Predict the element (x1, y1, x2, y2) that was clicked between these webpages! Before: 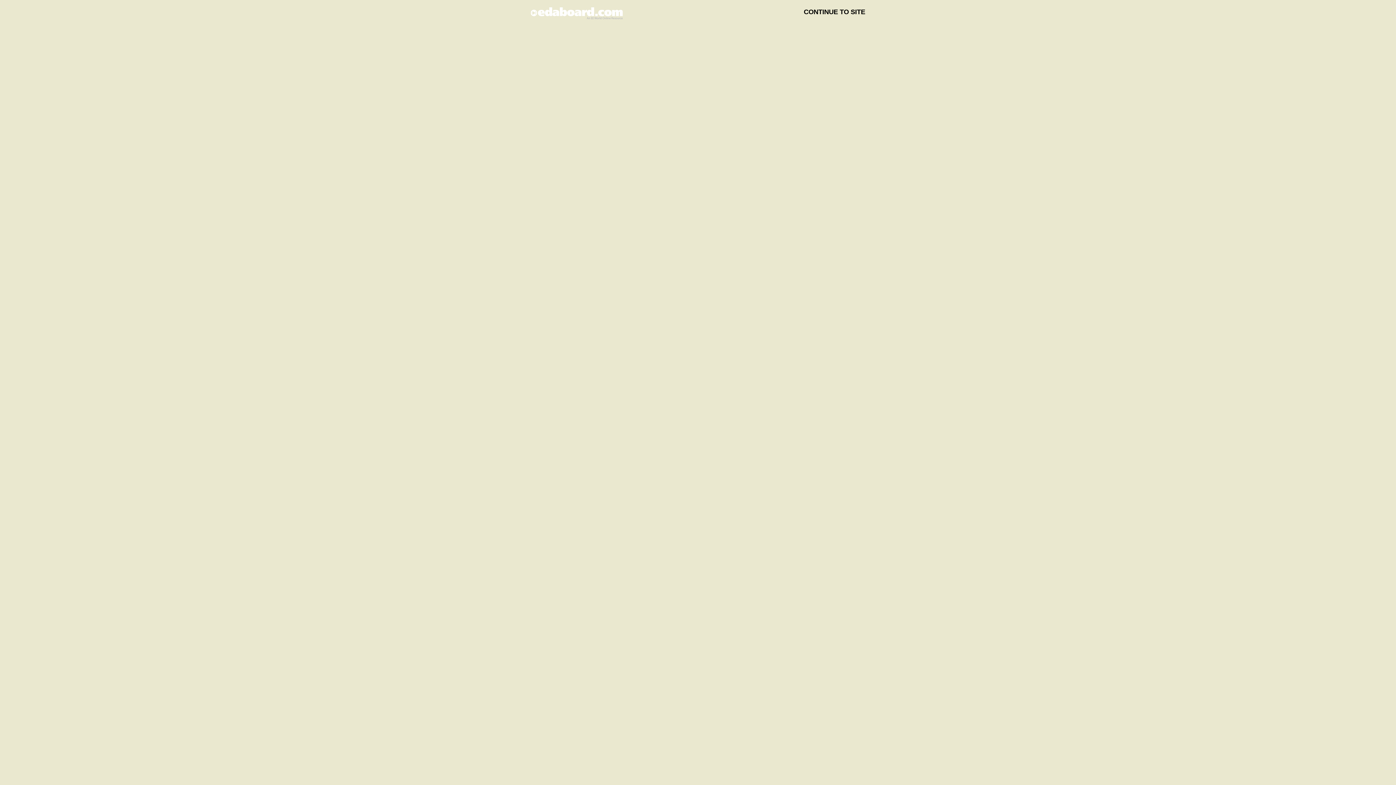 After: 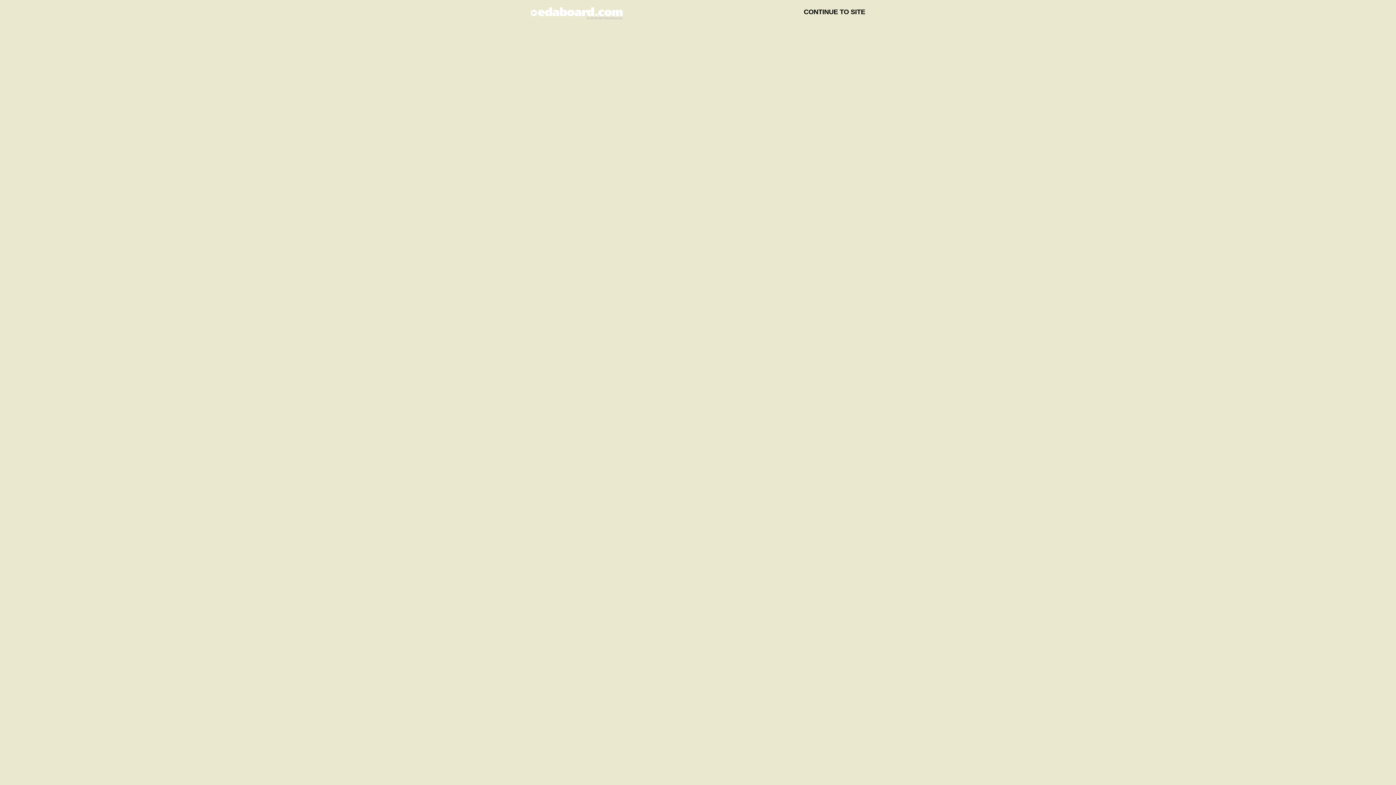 Action: bbox: (530, 12, 622, 19)